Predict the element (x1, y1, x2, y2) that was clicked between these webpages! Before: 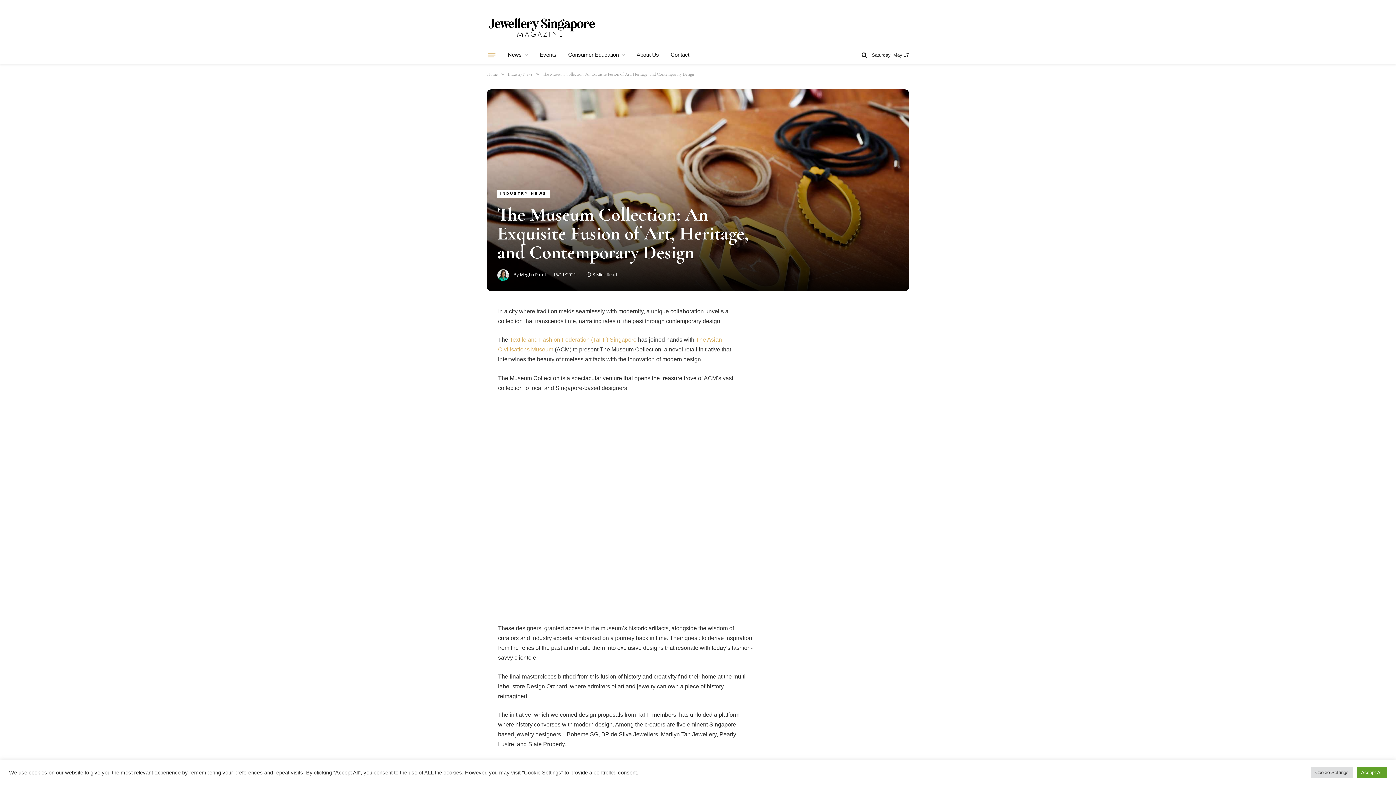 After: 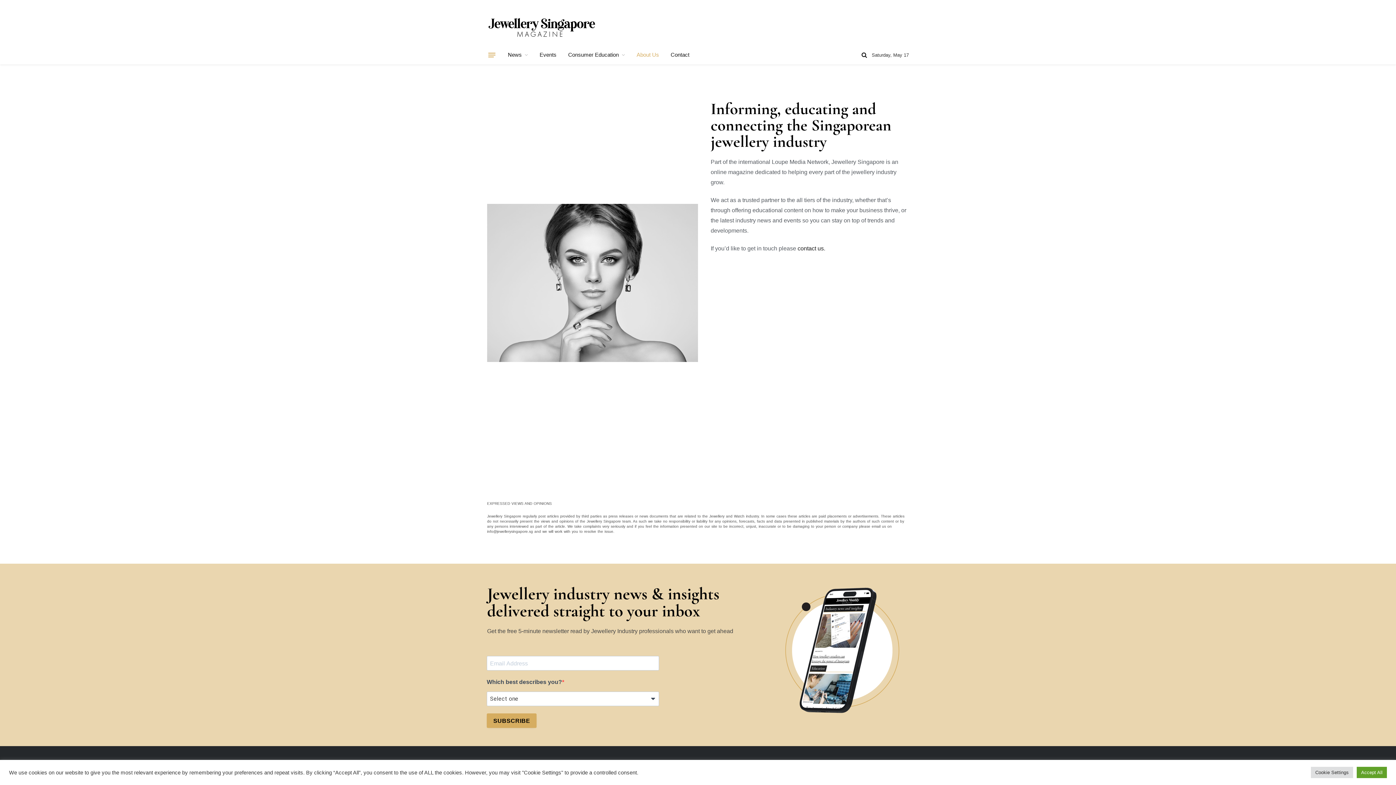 Action: bbox: (631, 45, 665, 64) label: About Us